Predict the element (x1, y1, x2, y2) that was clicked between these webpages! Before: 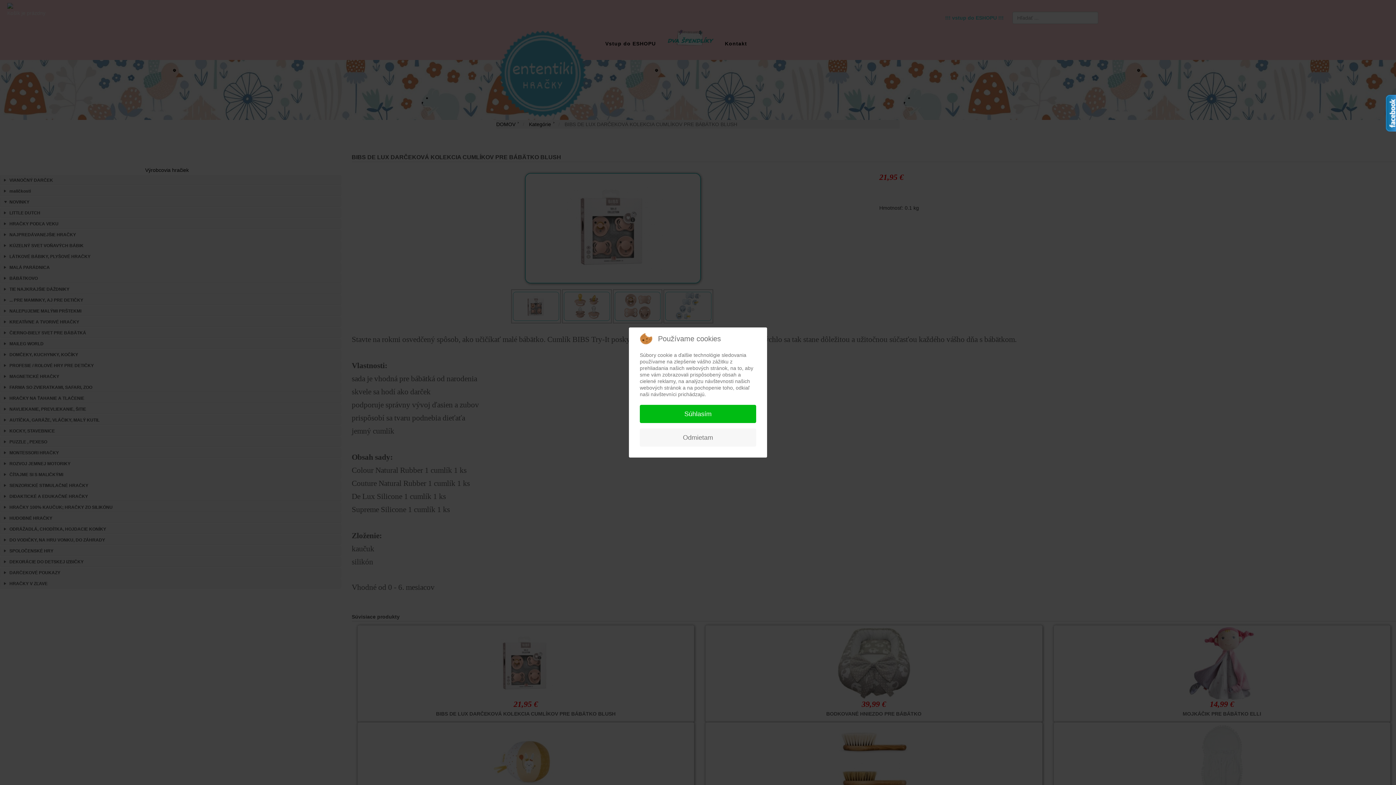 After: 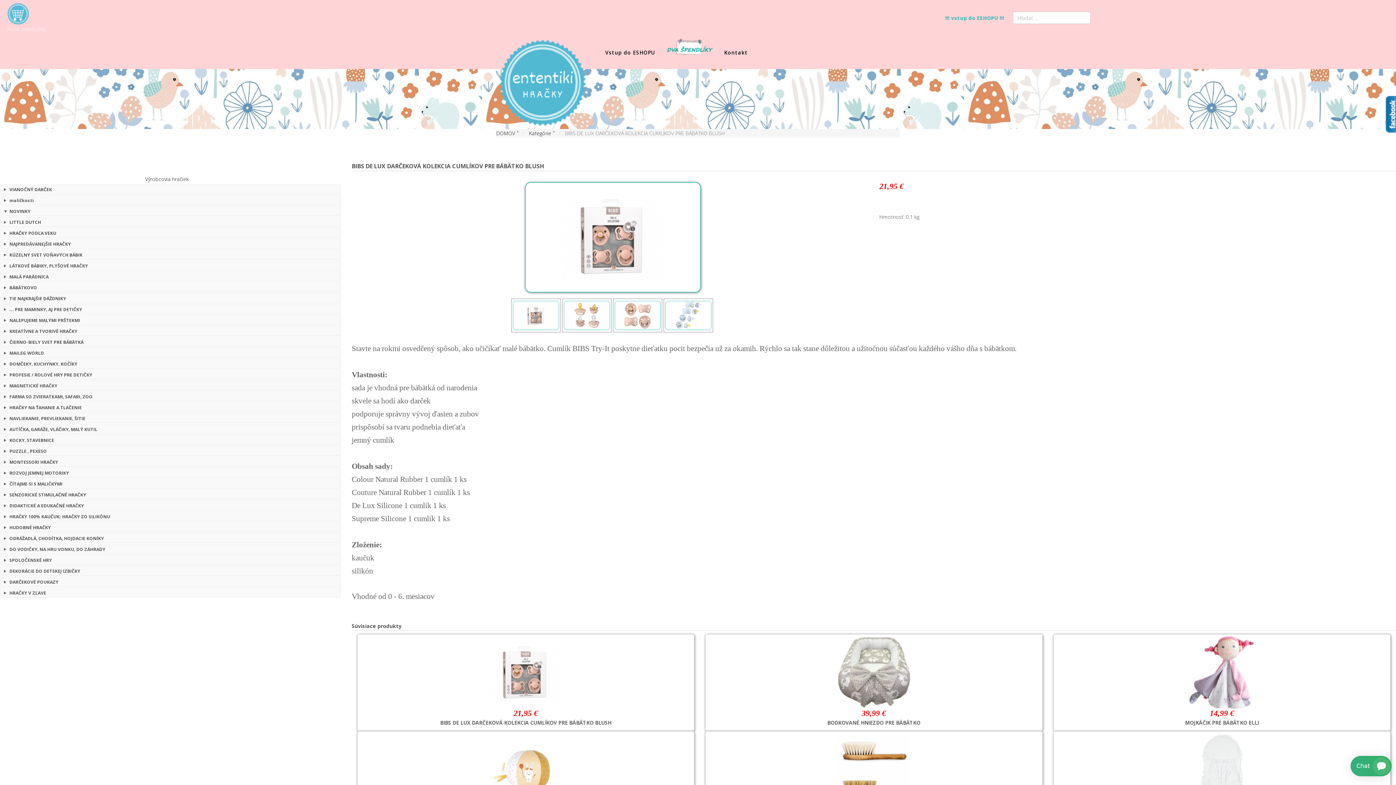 Action: label: Súhlasím bbox: (640, 405, 756, 423)